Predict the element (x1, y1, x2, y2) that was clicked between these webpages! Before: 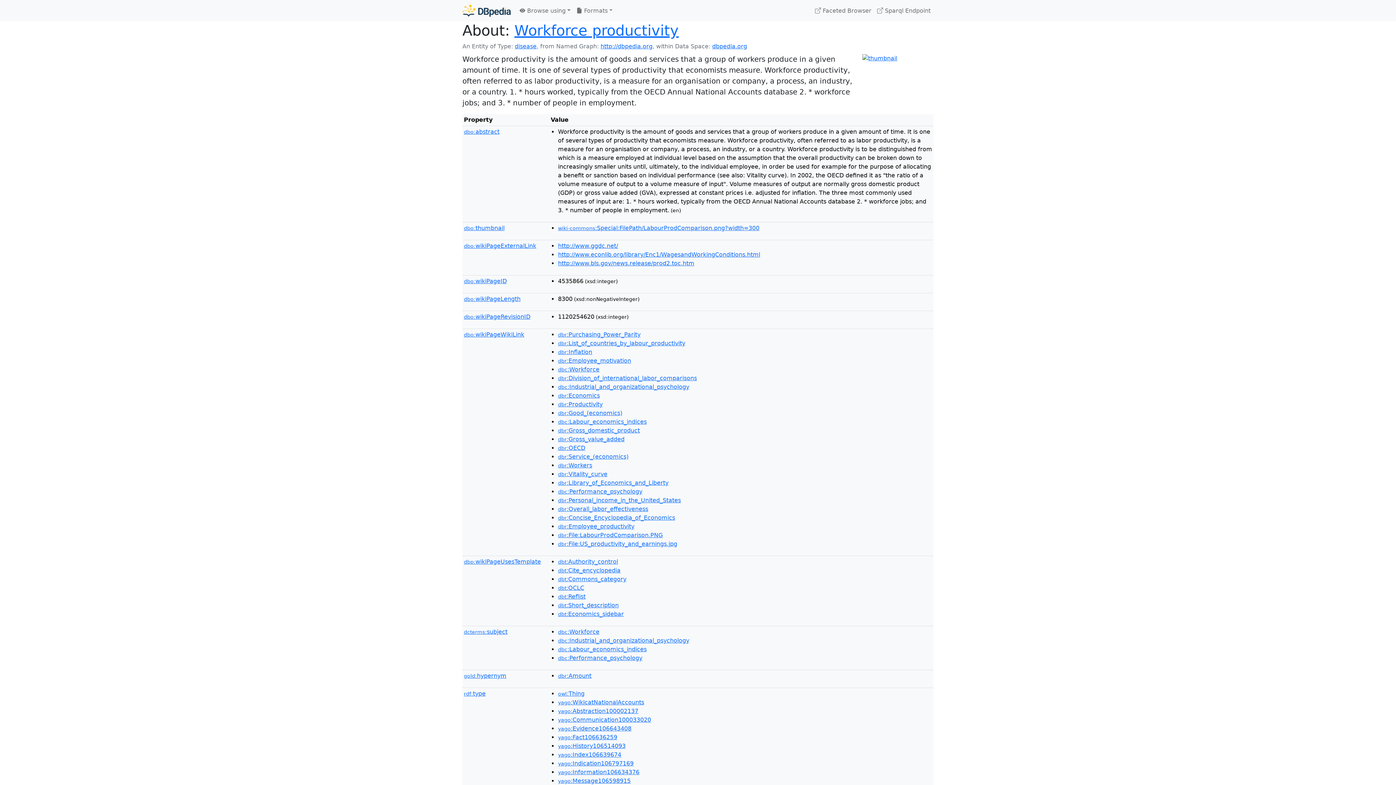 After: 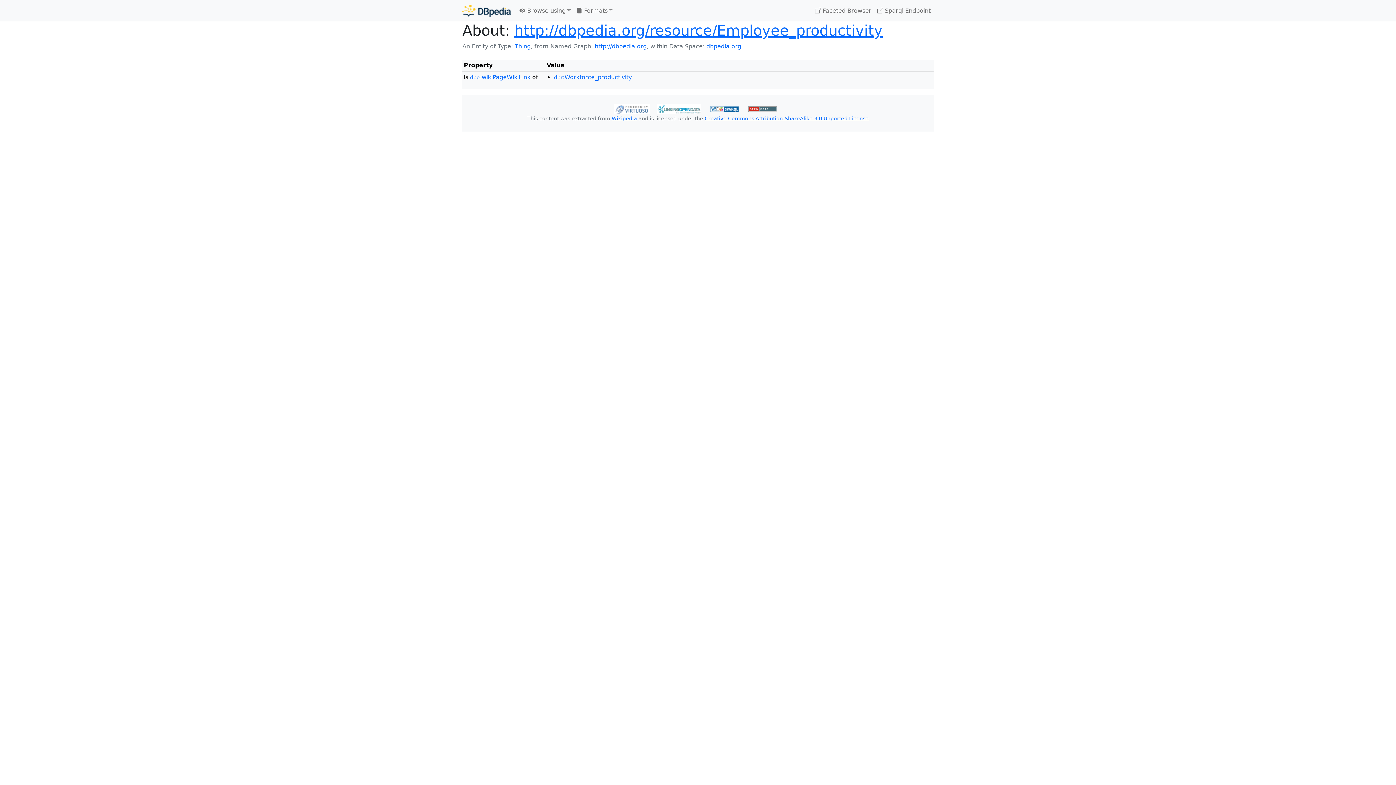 Action: label: dbr:Employee_productivity bbox: (558, 523, 634, 530)